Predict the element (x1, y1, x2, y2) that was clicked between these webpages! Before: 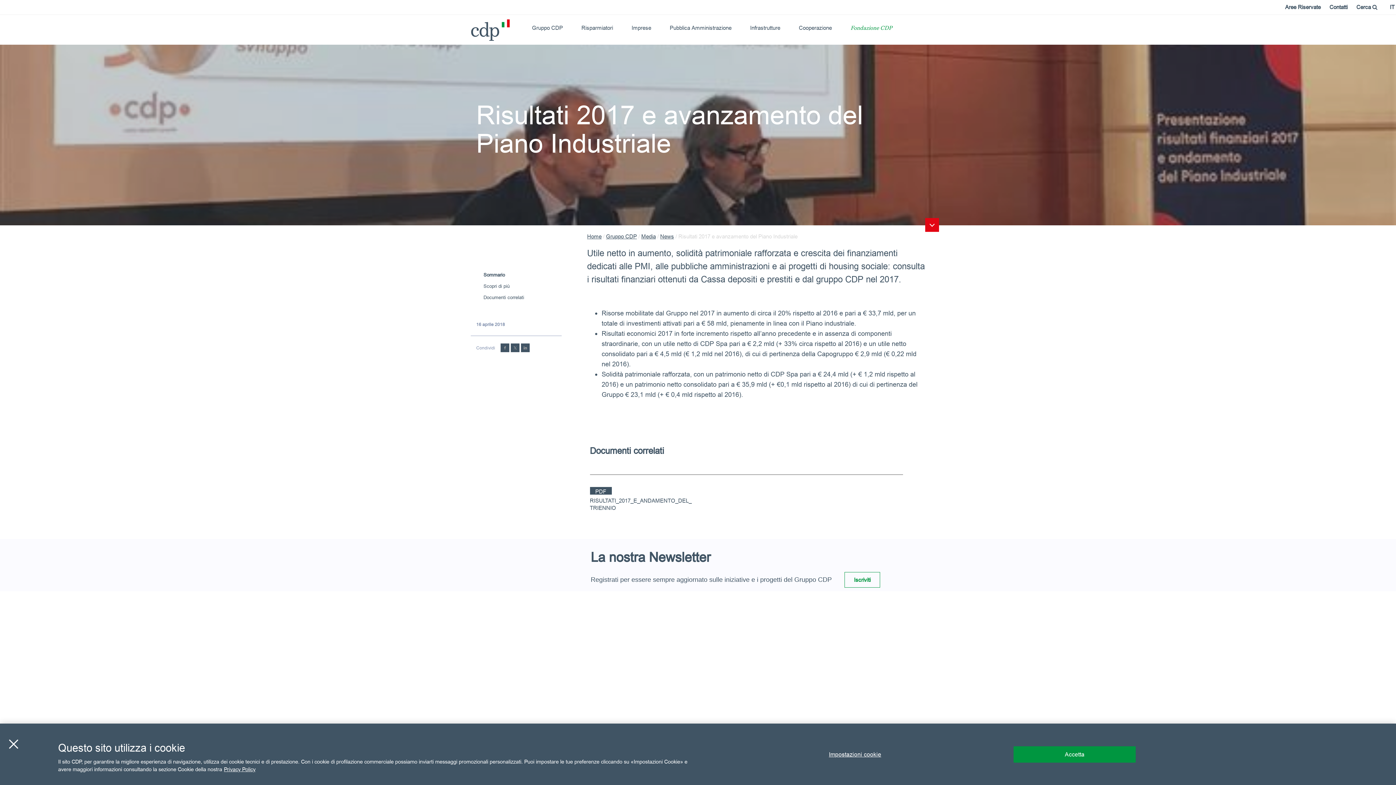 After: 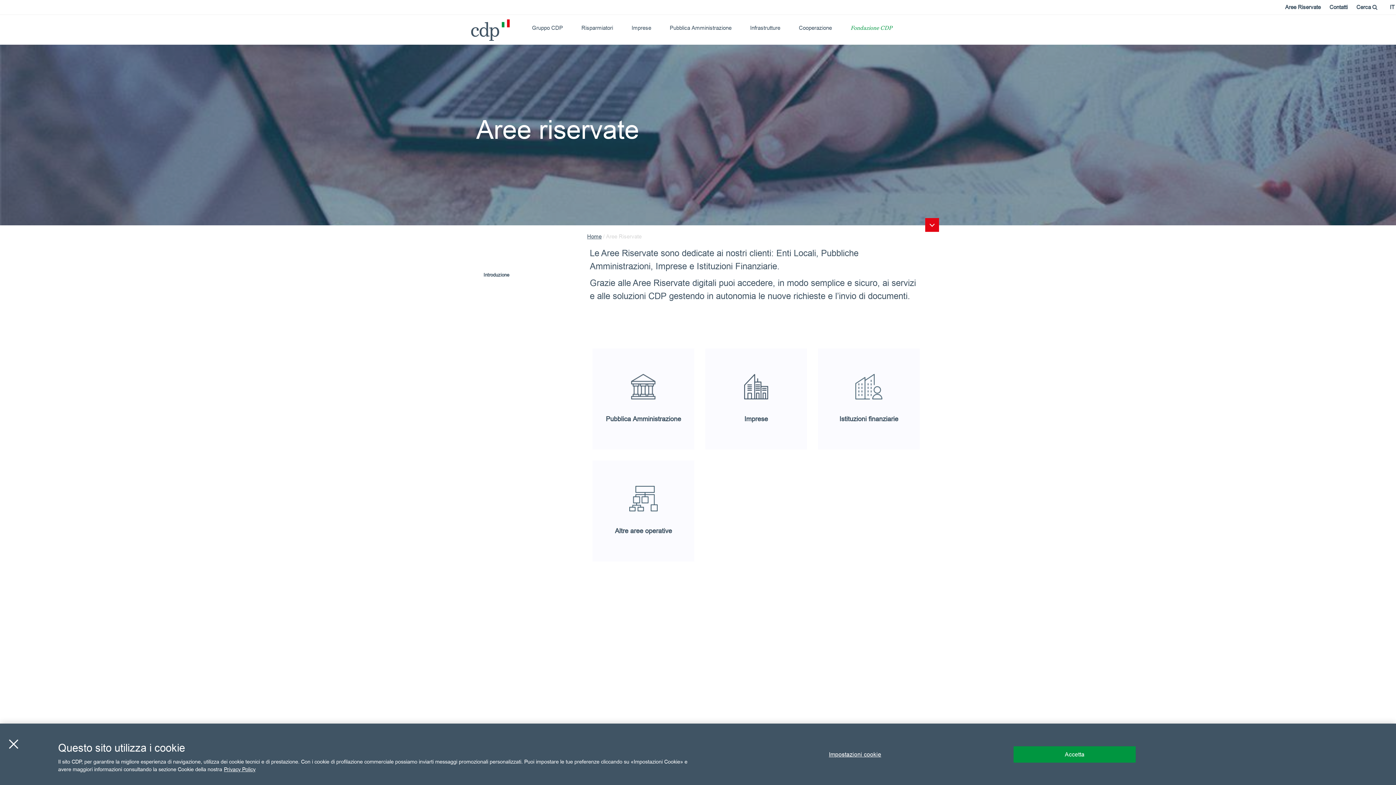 Action: bbox: (1285, 4, 1324, 10) label: Aree Riservate